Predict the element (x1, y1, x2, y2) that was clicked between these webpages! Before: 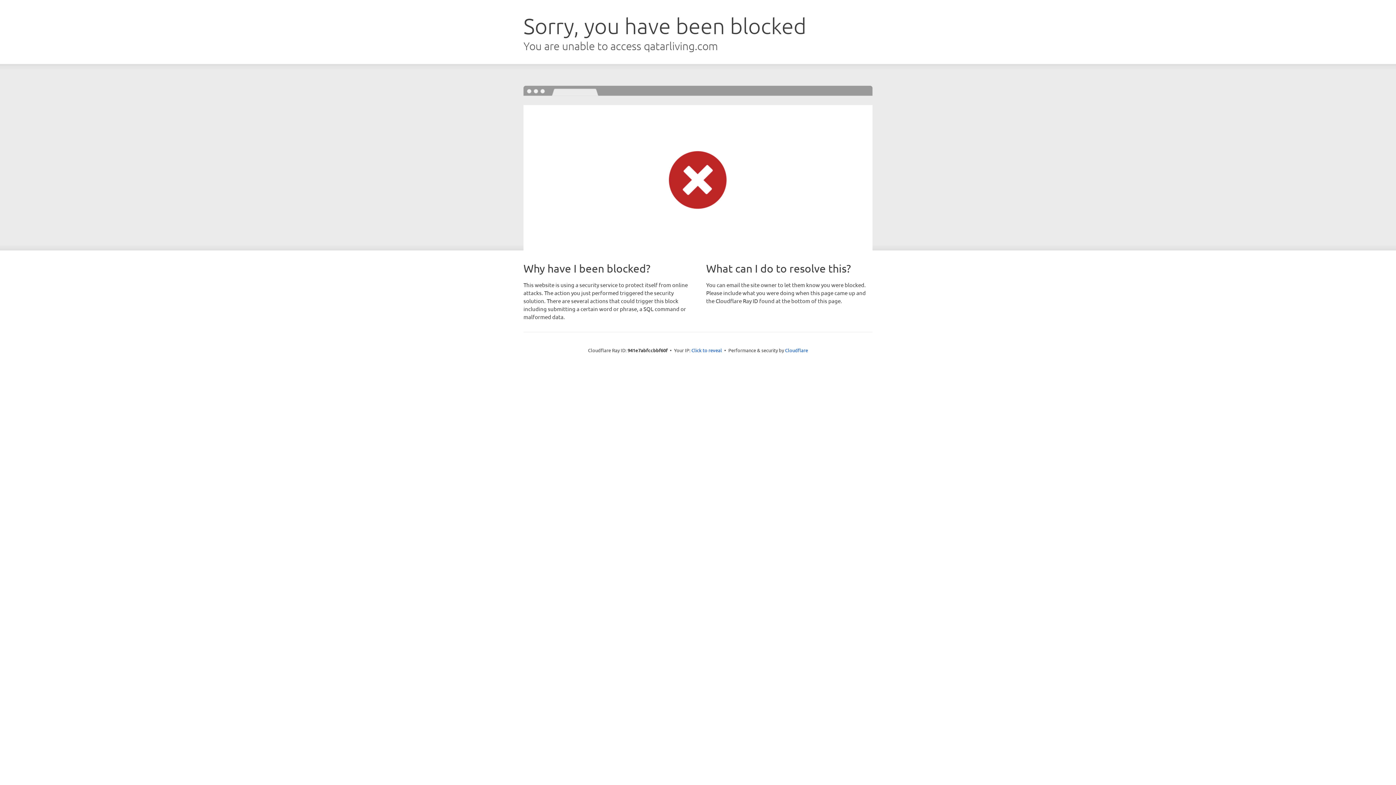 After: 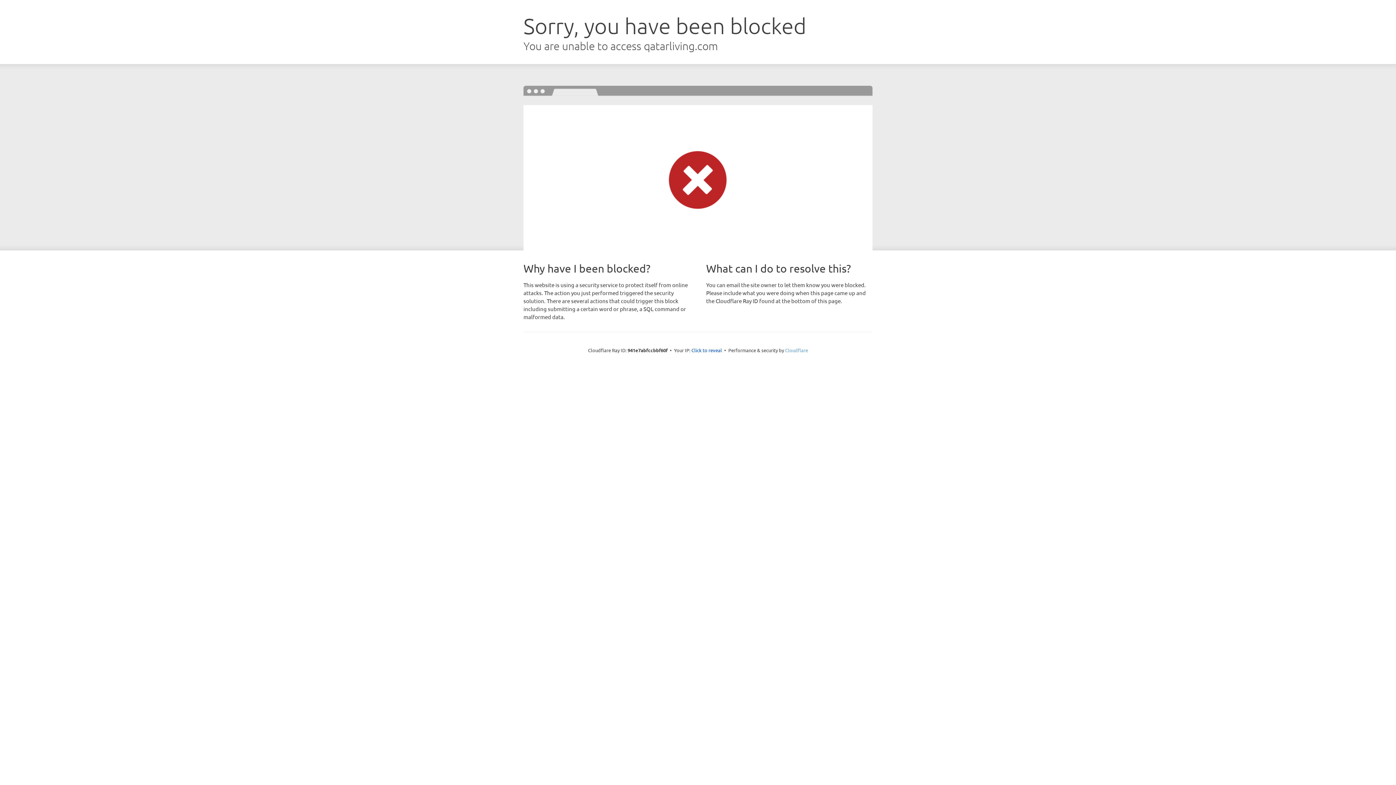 Action: bbox: (785, 347, 808, 353) label: Cloudflare